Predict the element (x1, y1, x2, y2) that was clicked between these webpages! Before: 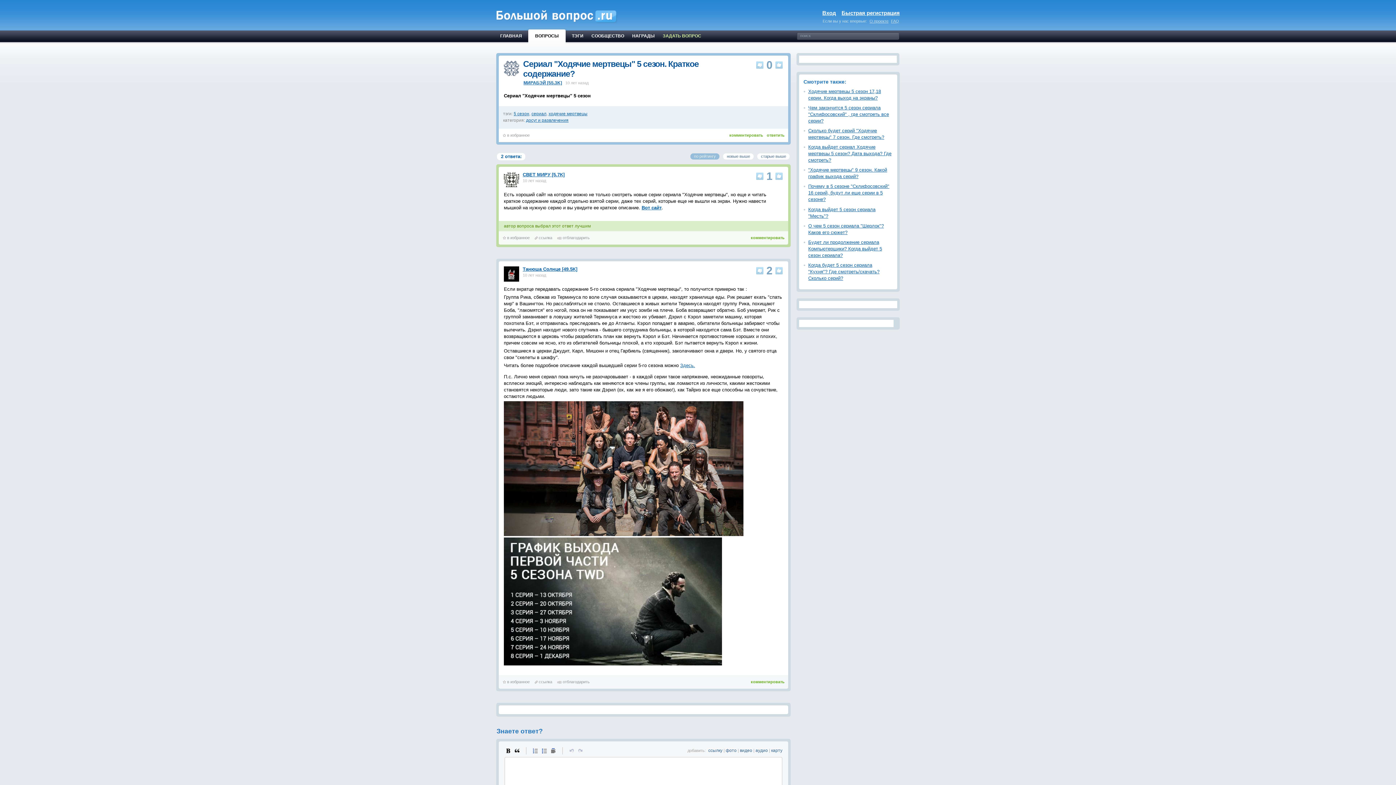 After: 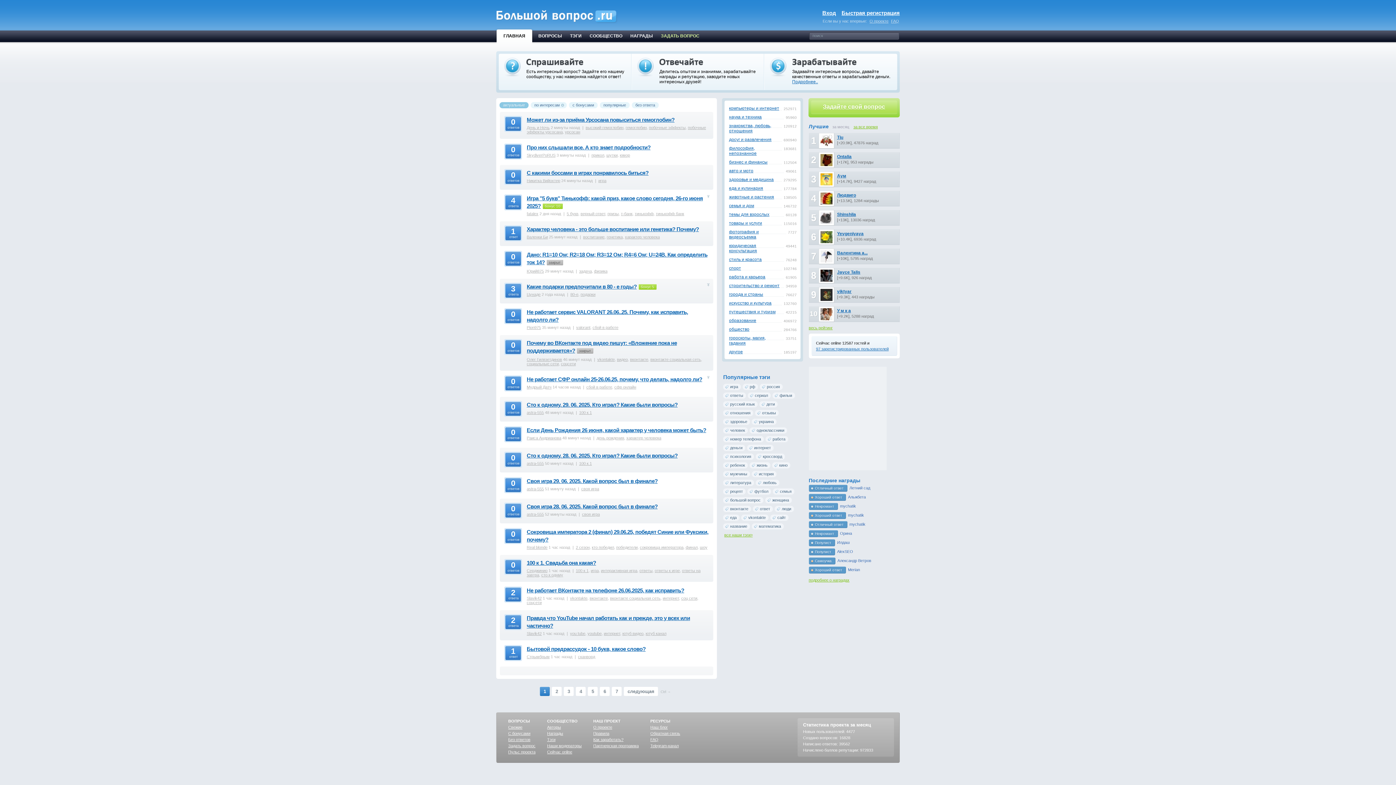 Action: bbox: (496, 30, 526, 42) label: ГЛАВНАЯ